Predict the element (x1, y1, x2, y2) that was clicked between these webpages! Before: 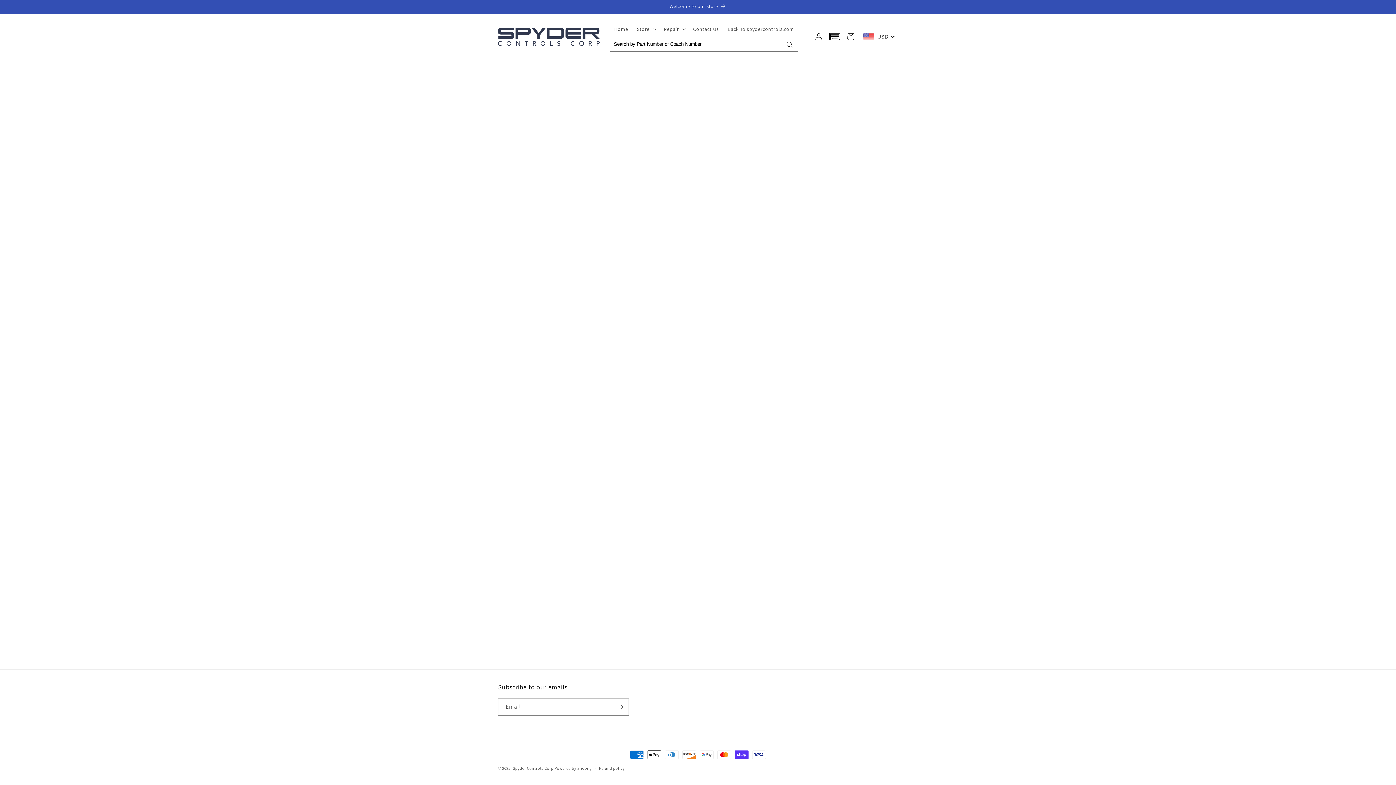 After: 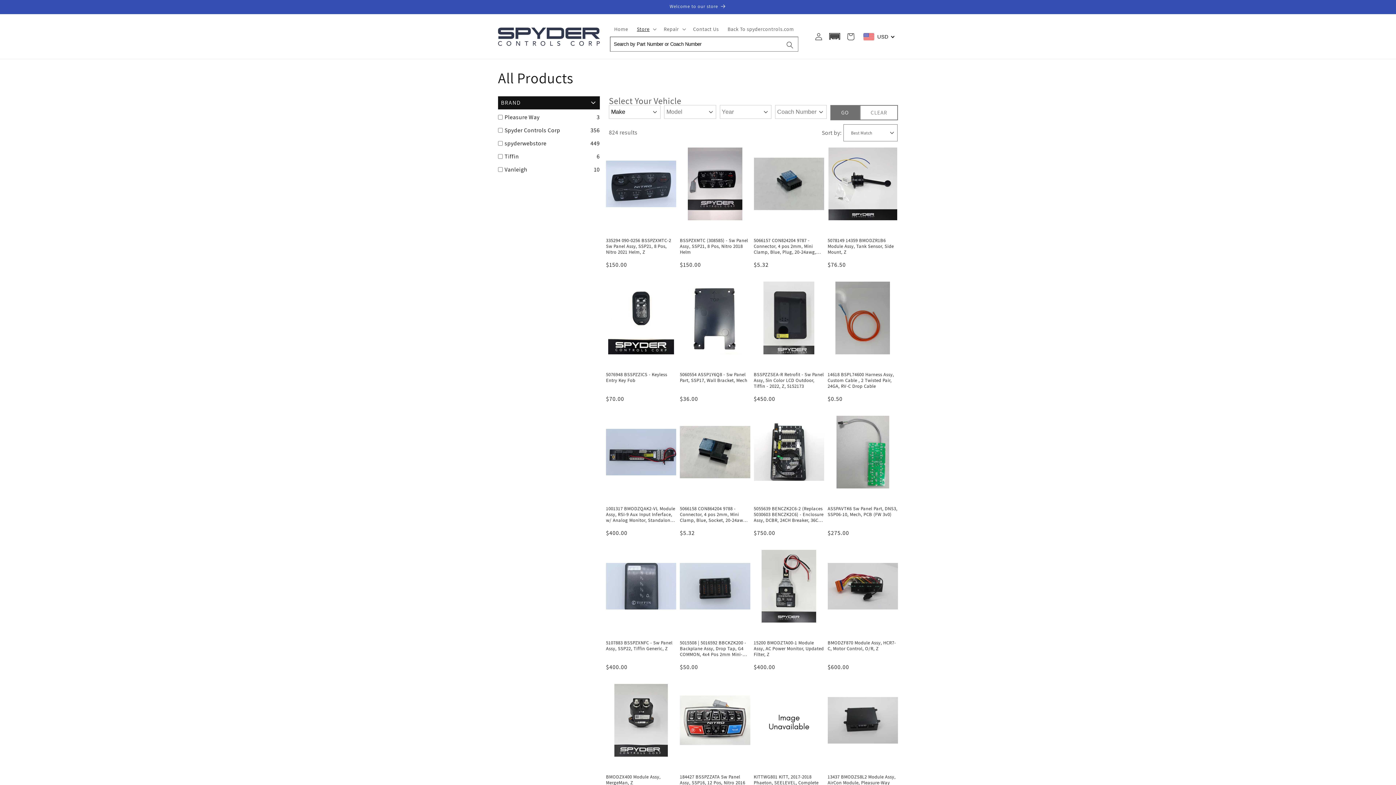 Action: bbox: (491, 0, 904, 13) label: Welcome to our store